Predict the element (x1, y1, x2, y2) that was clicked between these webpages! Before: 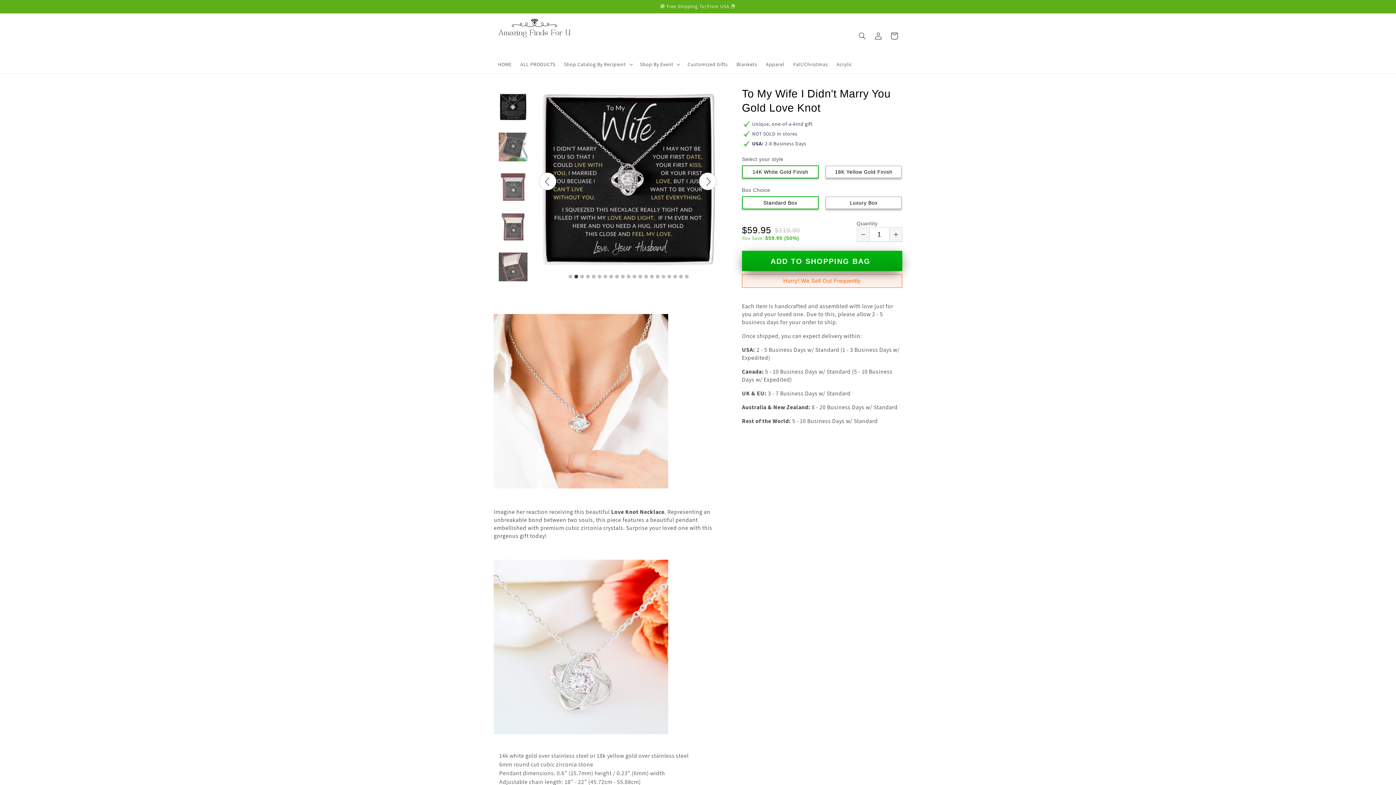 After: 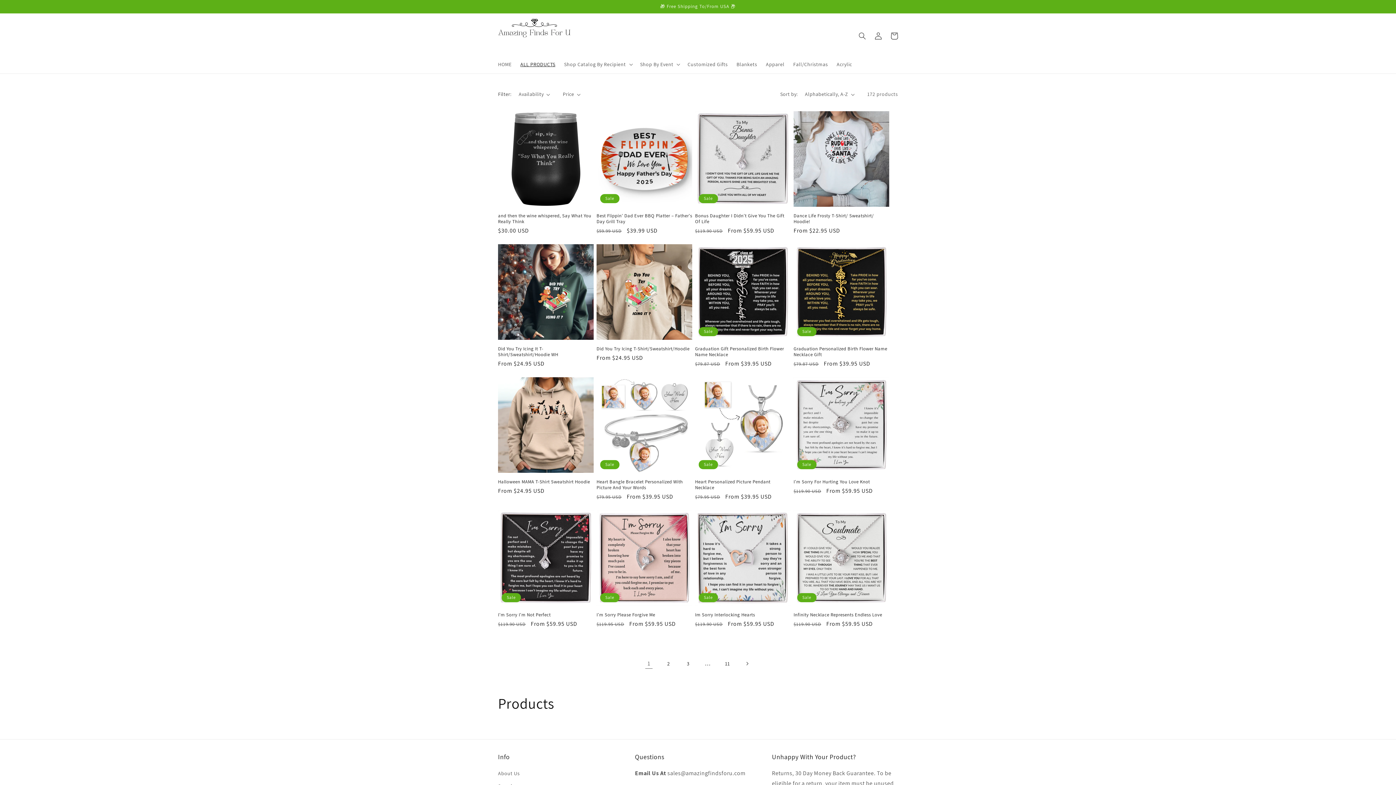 Action: label: ALL PRODUCTS bbox: (516, 56, 559, 72)